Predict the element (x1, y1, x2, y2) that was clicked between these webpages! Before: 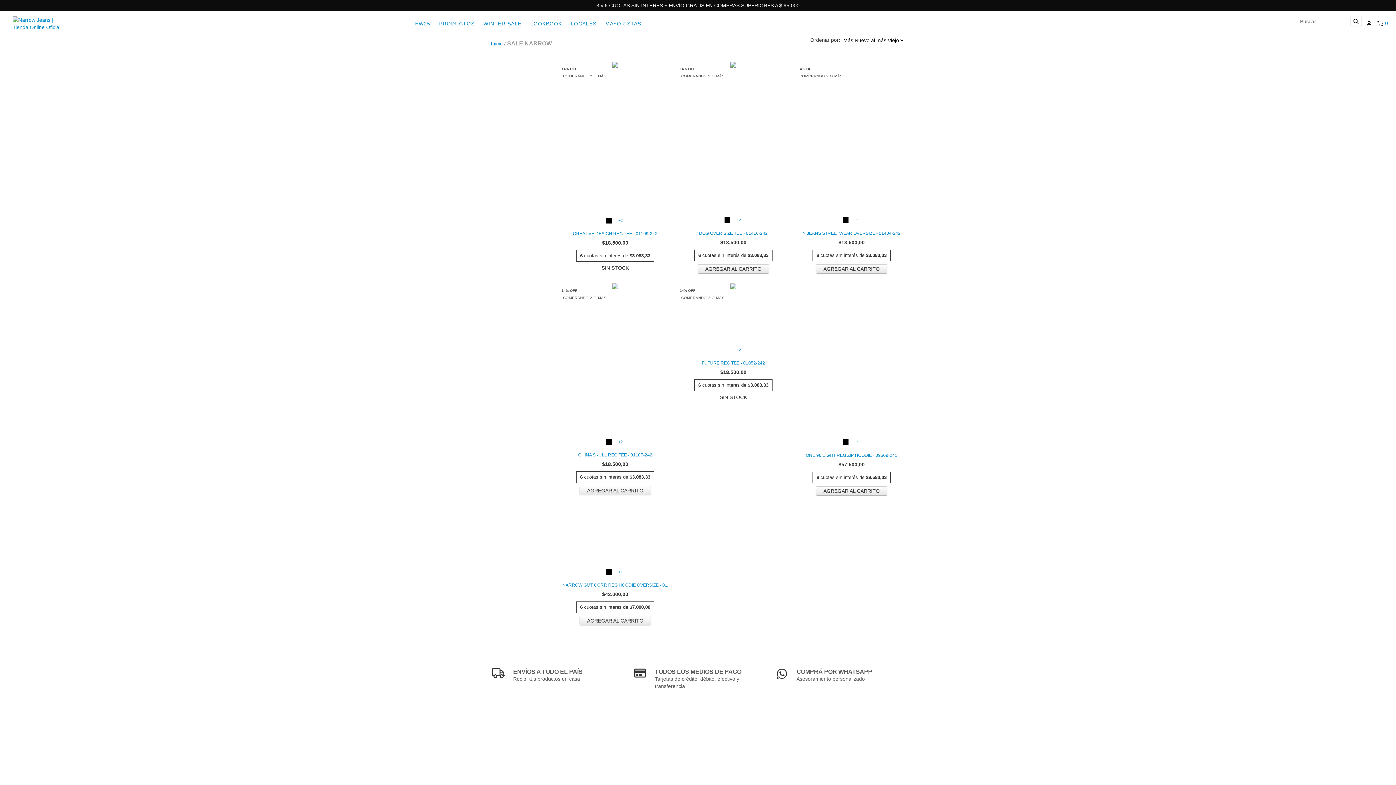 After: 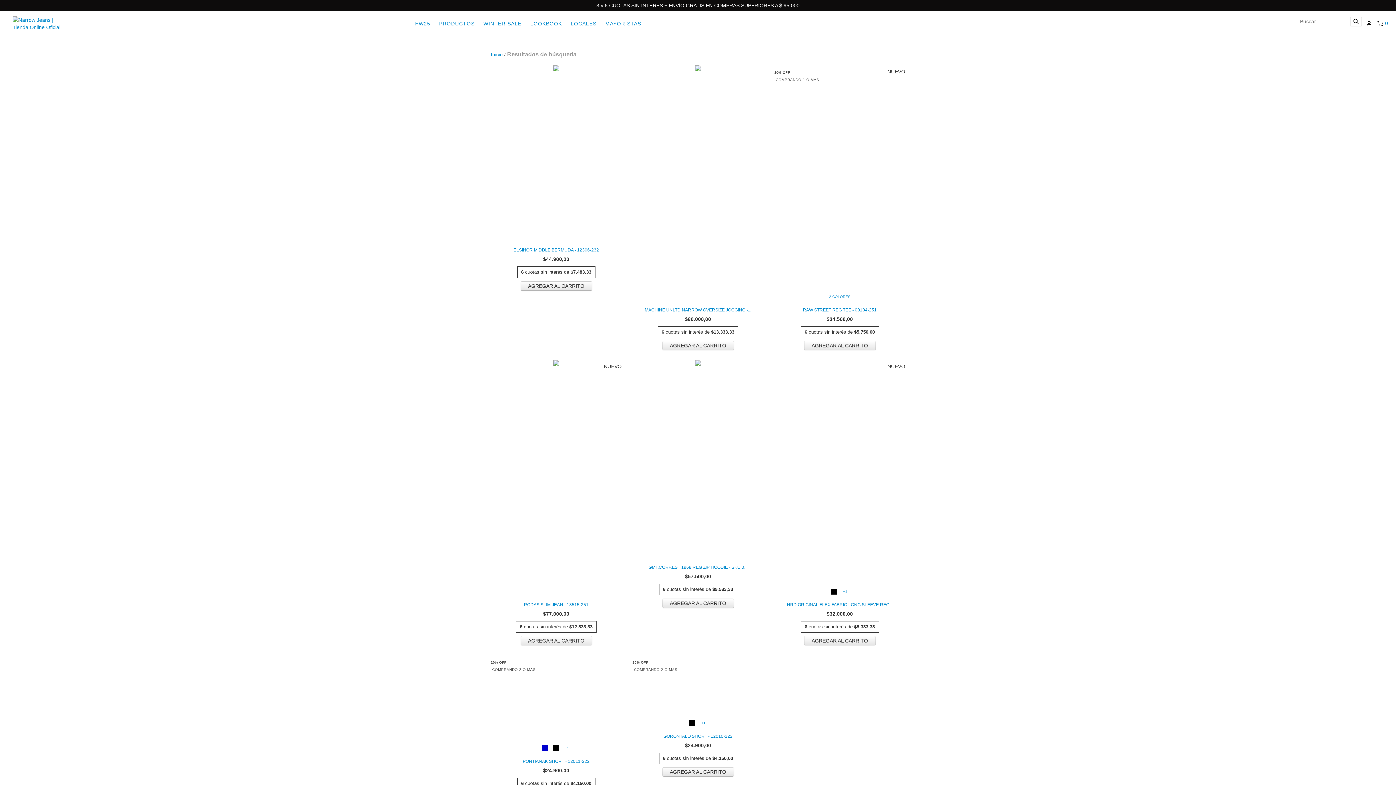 Action: bbox: (1350, 16, 1362, 26) label: Buscar